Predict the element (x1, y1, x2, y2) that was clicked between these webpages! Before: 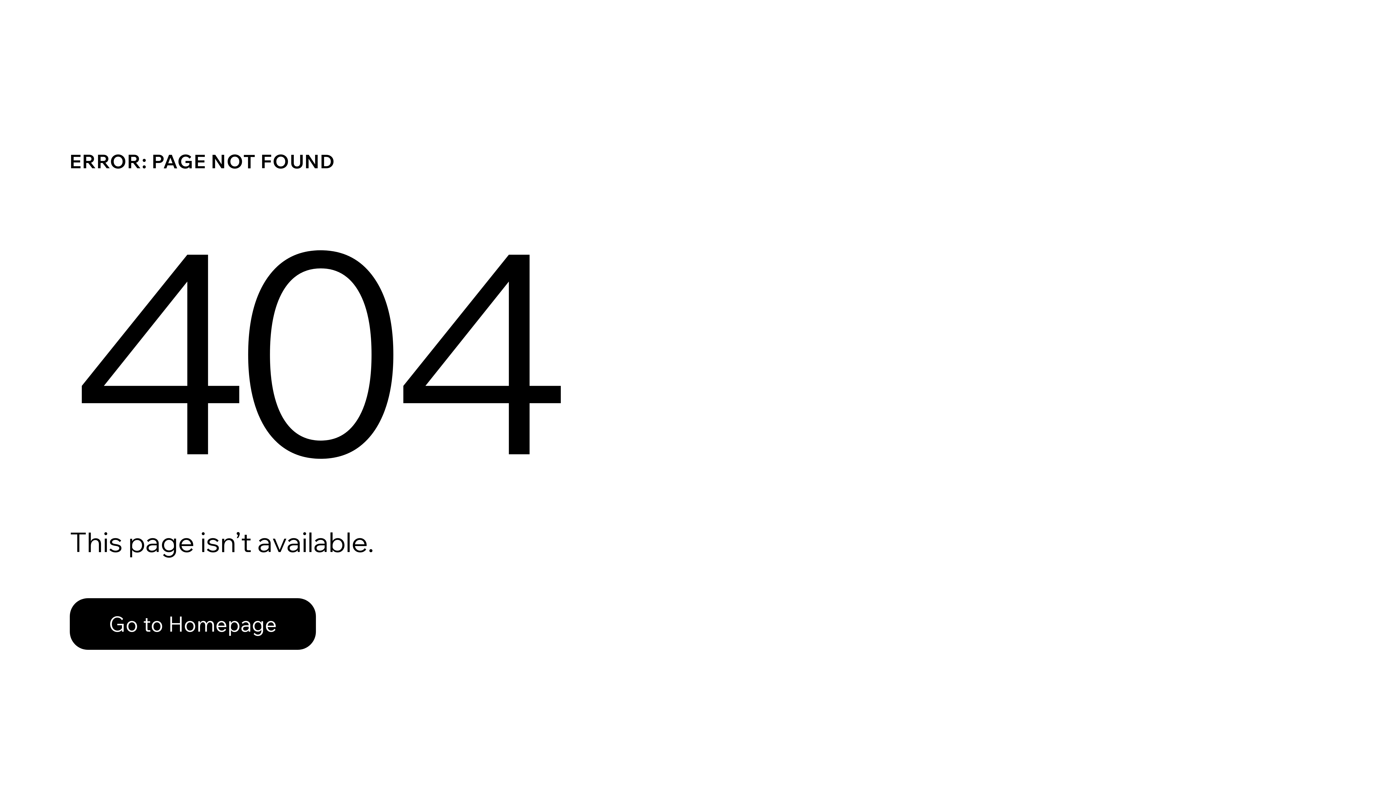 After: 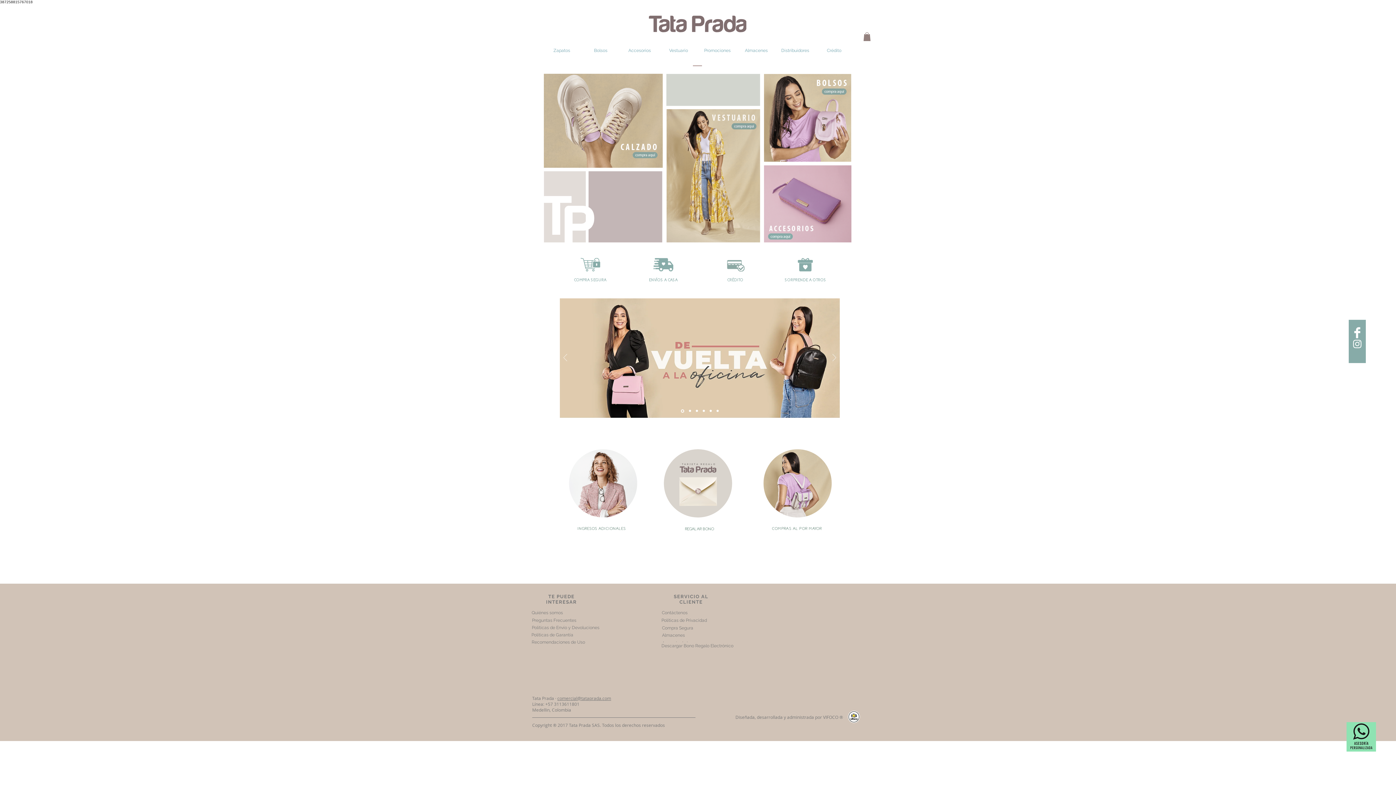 Action: label: Go to Homepage bbox: (69, 598, 316, 650)